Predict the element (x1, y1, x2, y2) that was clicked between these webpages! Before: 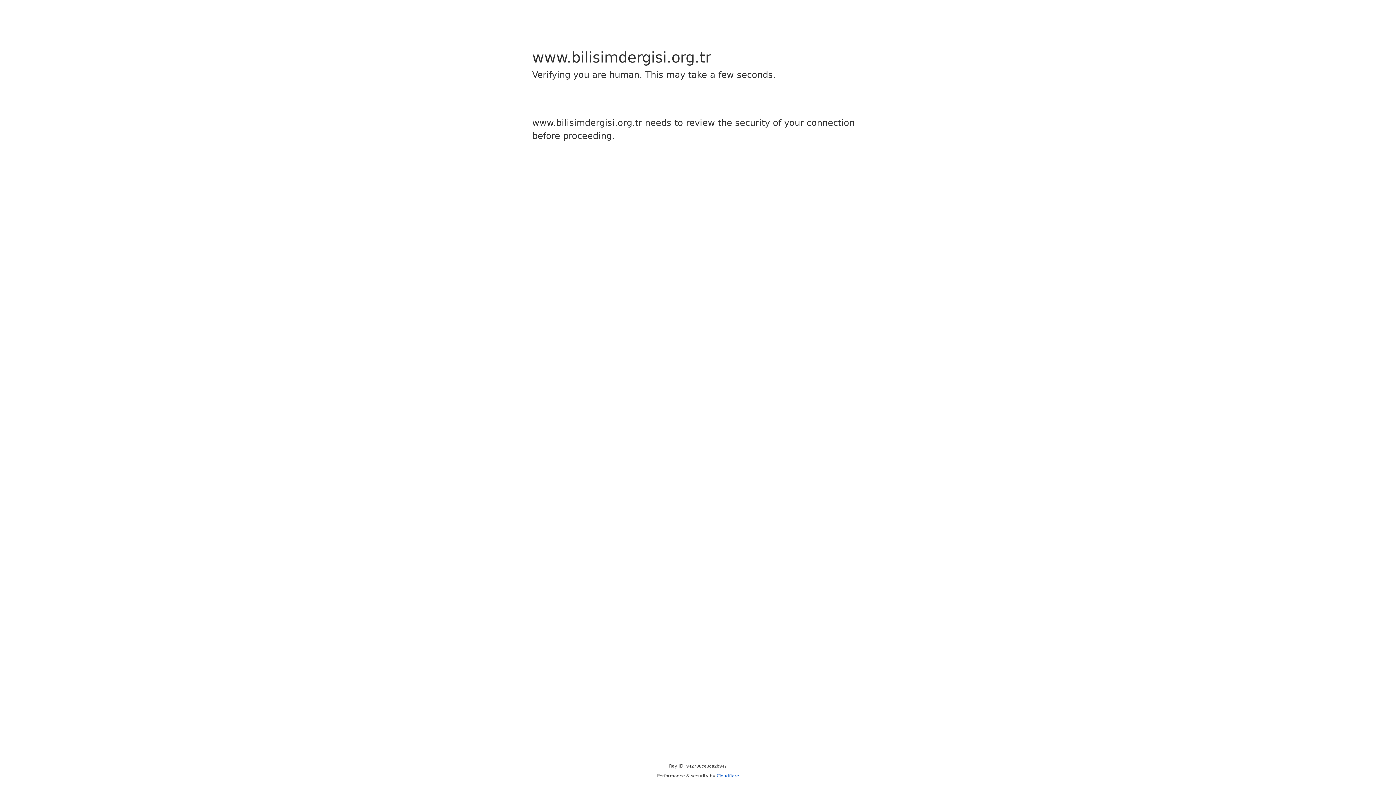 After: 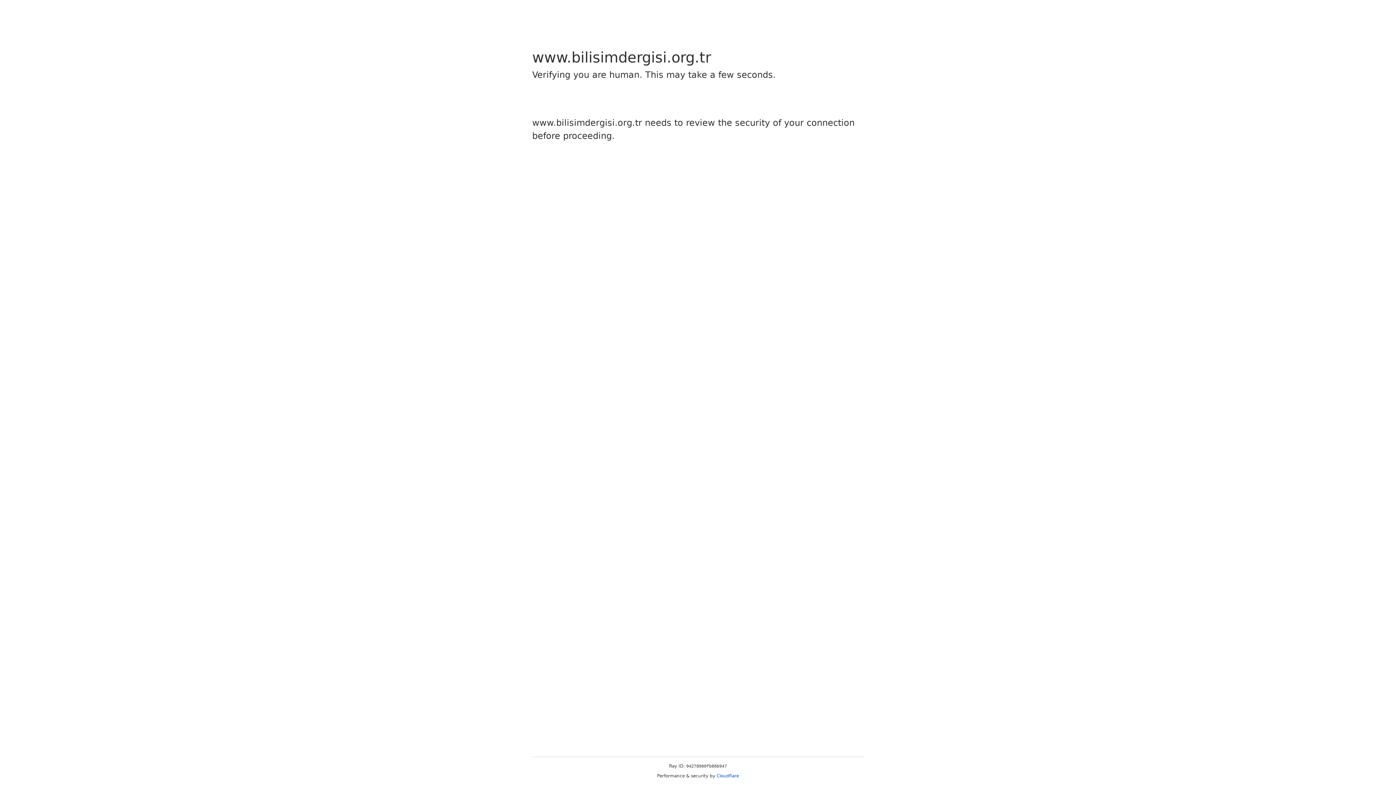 Action: bbox: (716, 773, 739, 778) label: Cloudflare